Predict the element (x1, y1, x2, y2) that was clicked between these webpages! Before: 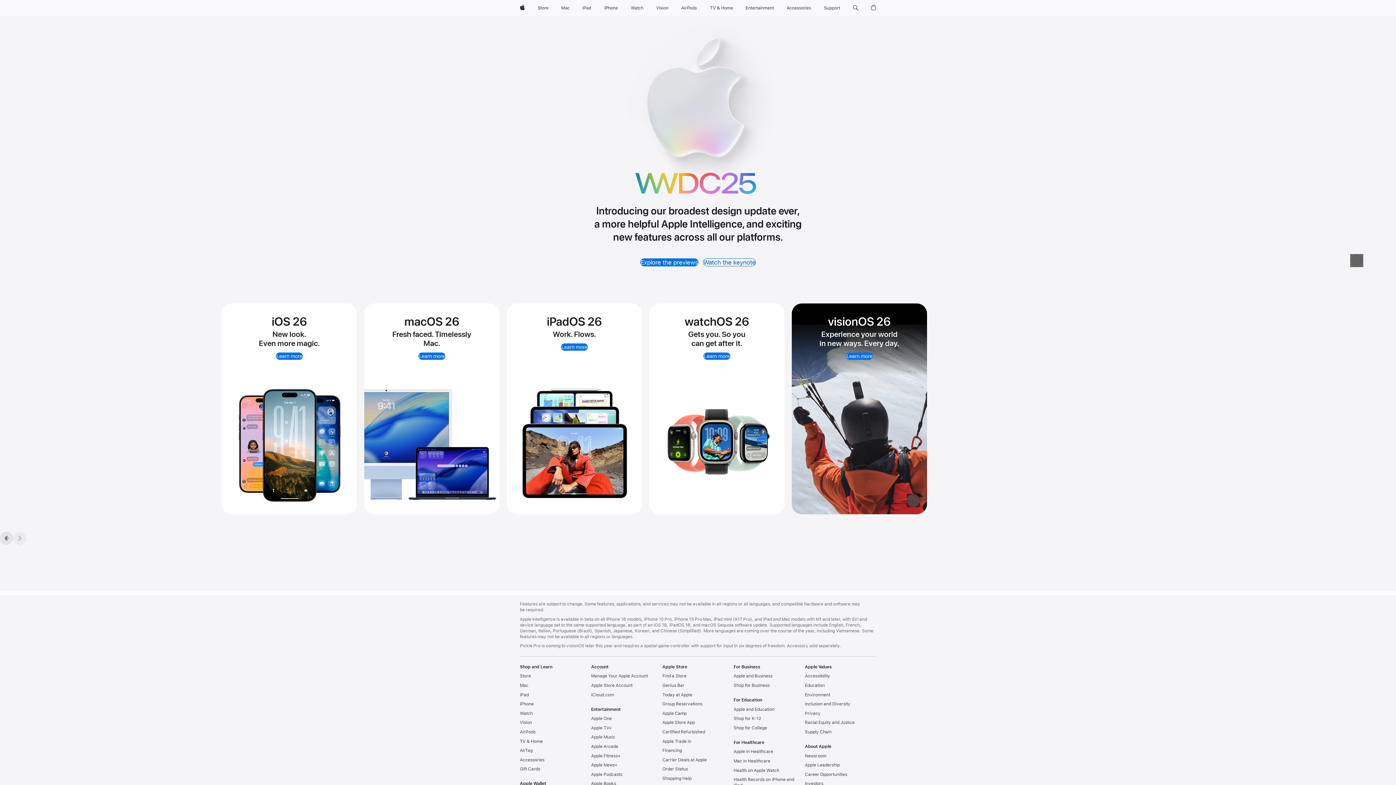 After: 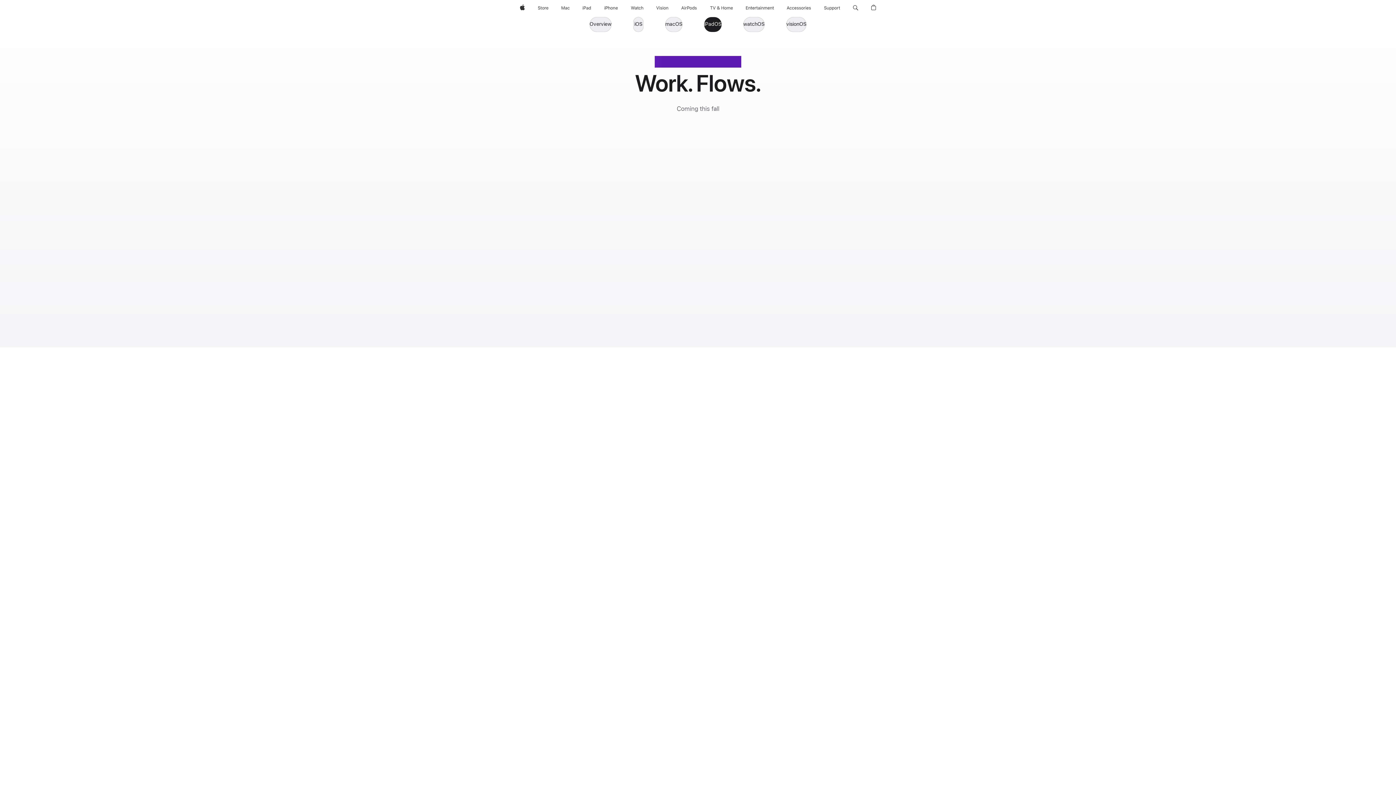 Action: bbox: (754, 303, 889, 514)